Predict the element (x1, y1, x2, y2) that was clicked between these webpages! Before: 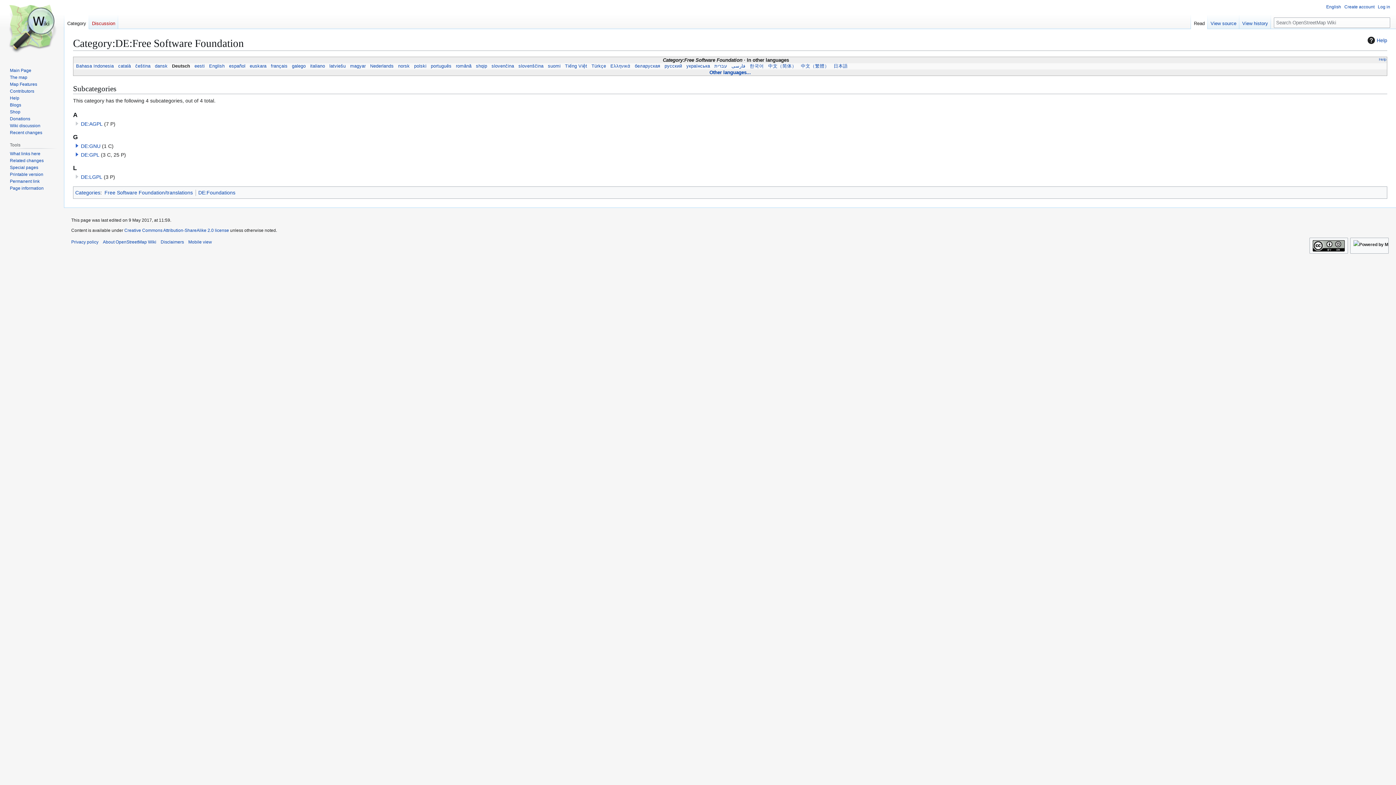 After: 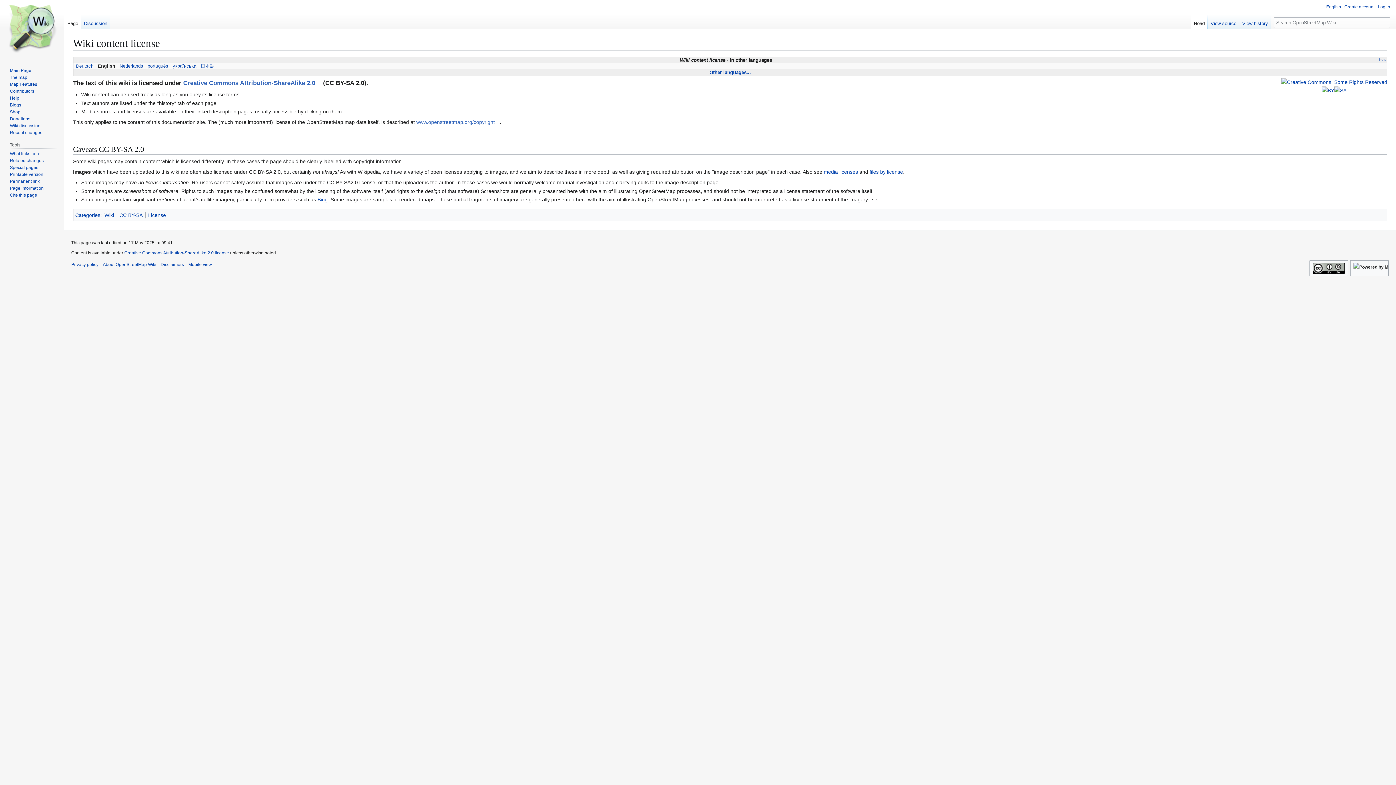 Action: label: Creative Commons Attribution-ShareAlike 2.0 license bbox: (124, 228, 229, 233)